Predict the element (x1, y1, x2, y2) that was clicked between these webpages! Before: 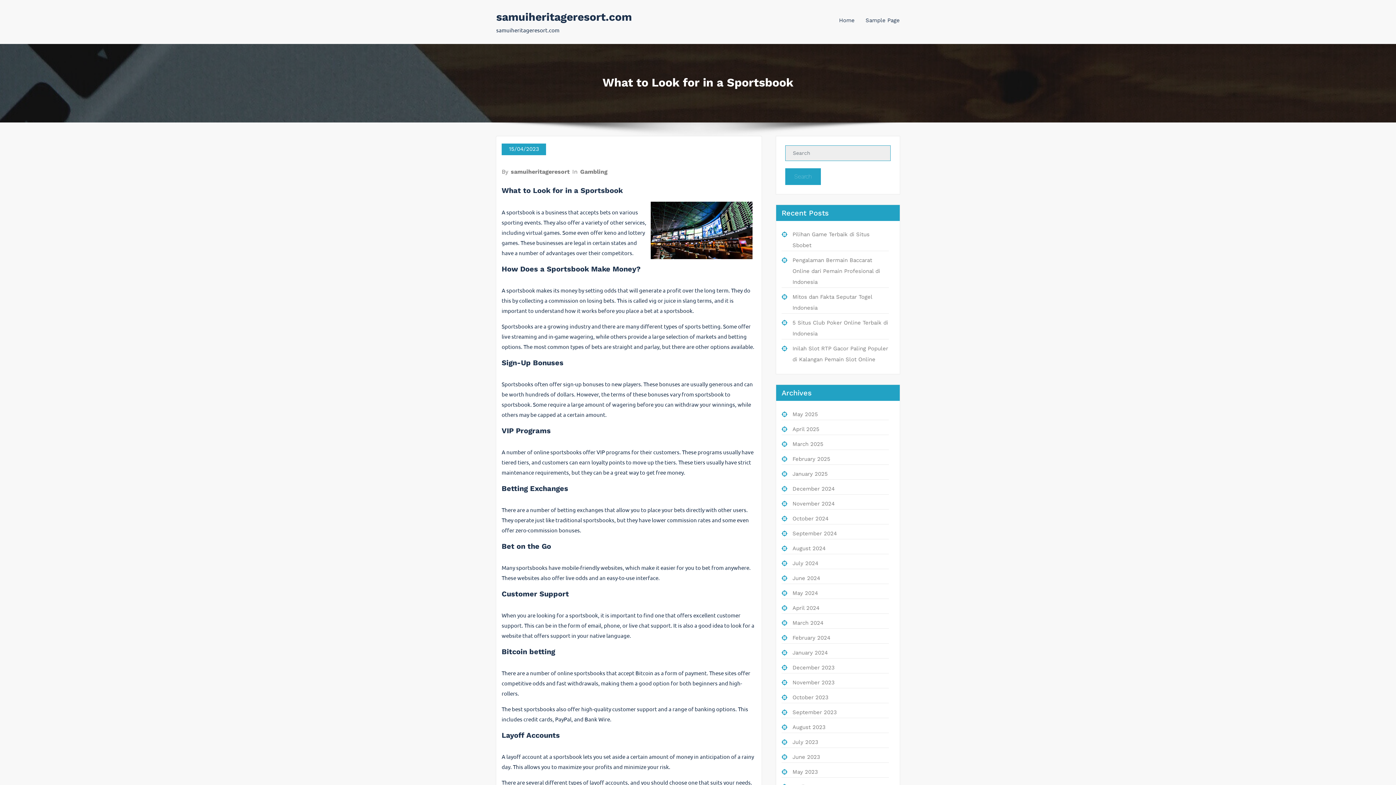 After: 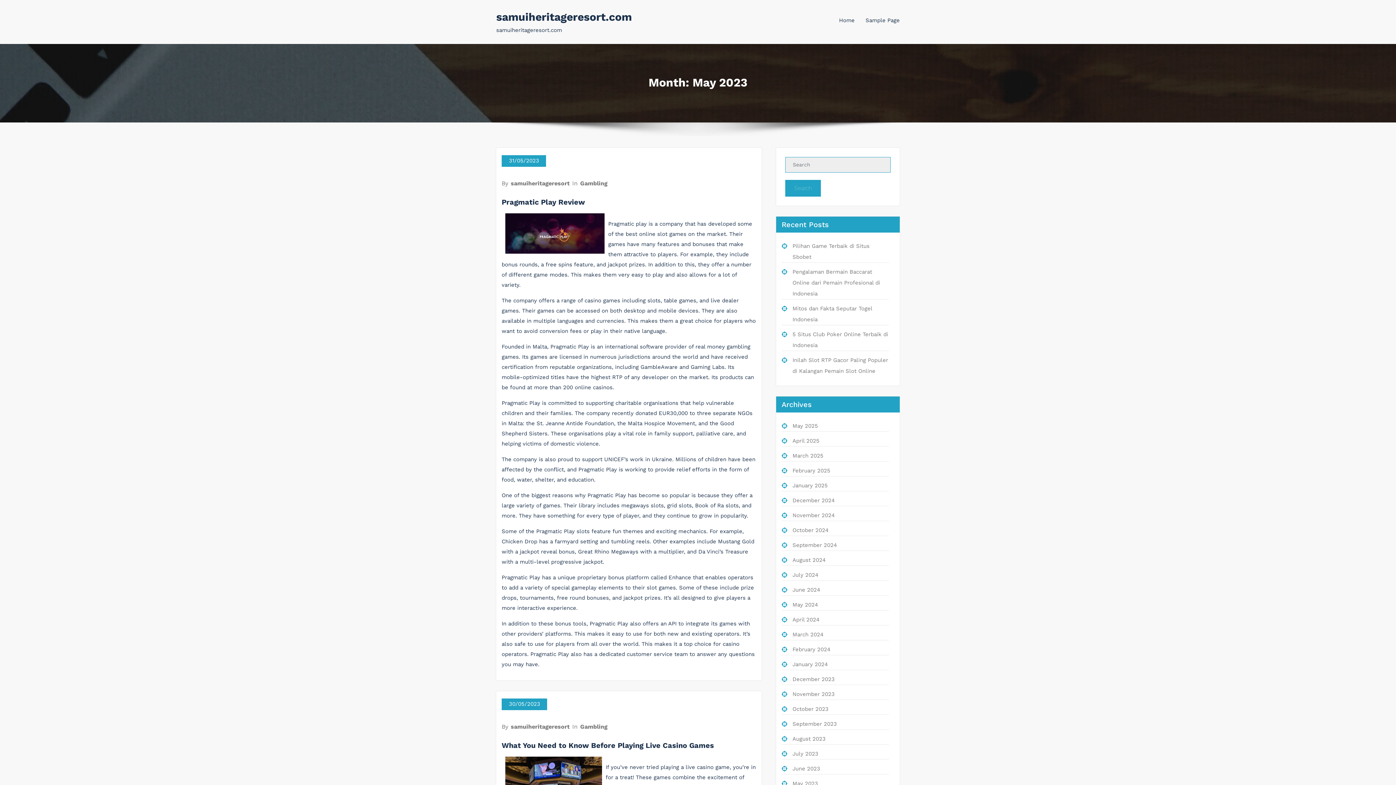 Action: label: May 2023 bbox: (792, 768, 818, 775)